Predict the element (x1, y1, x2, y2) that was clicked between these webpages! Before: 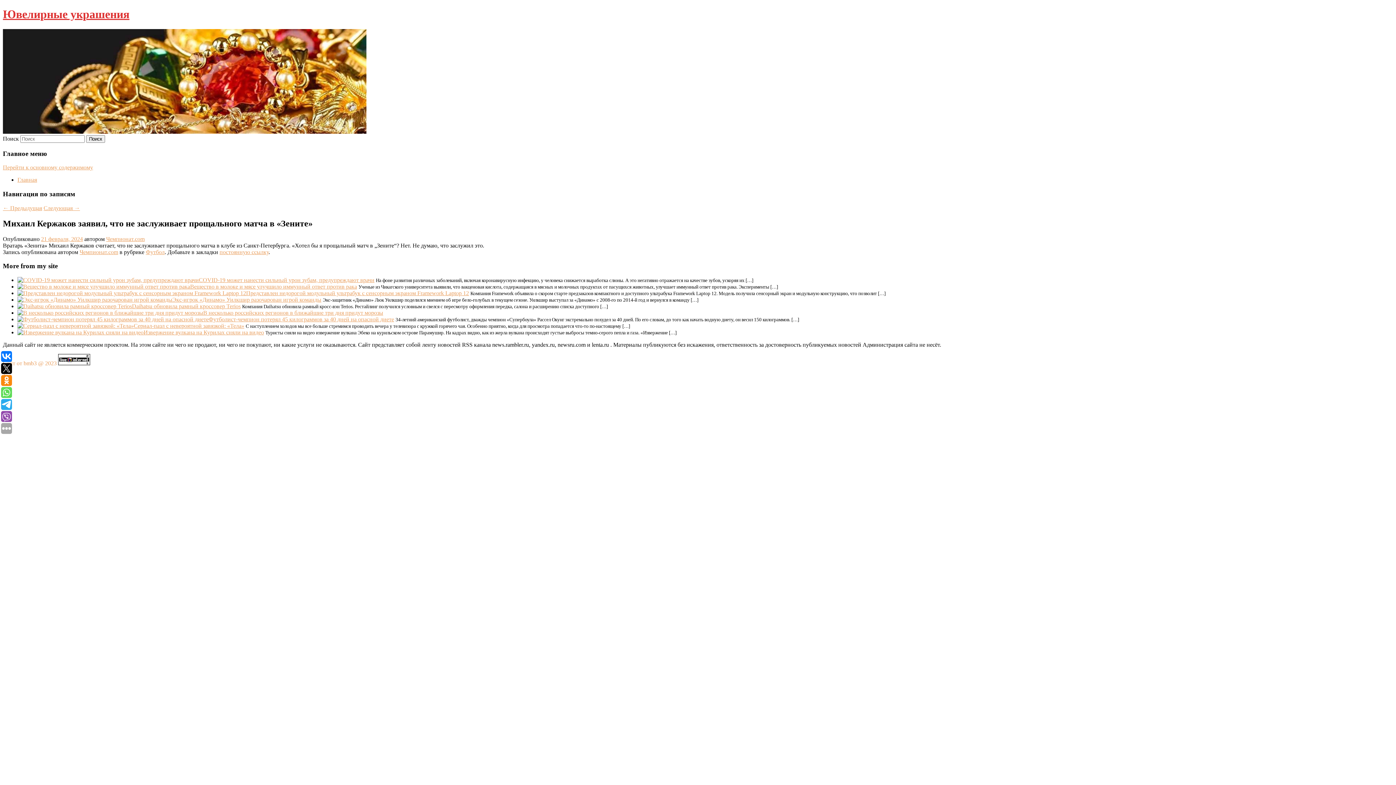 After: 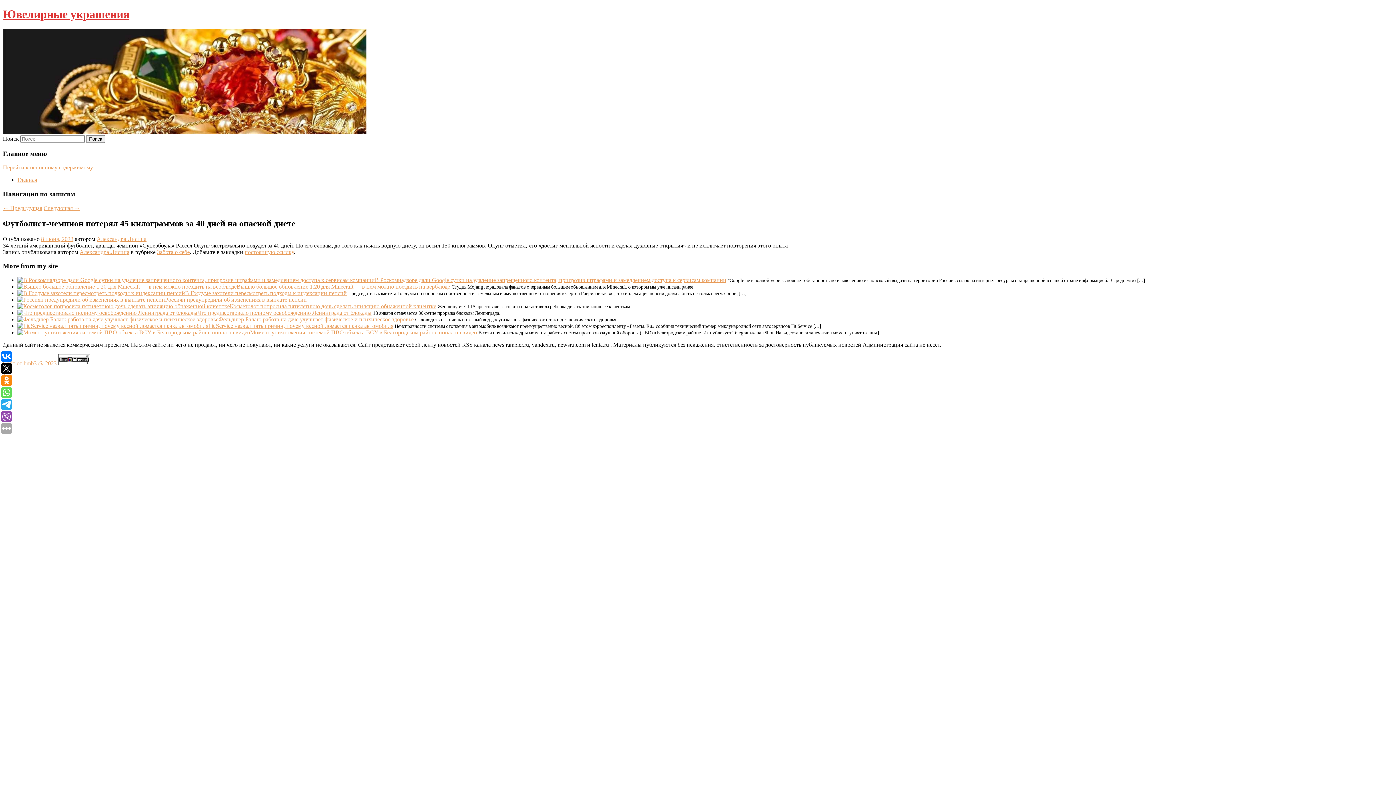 Action: bbox: (17, 316, 208, 322)